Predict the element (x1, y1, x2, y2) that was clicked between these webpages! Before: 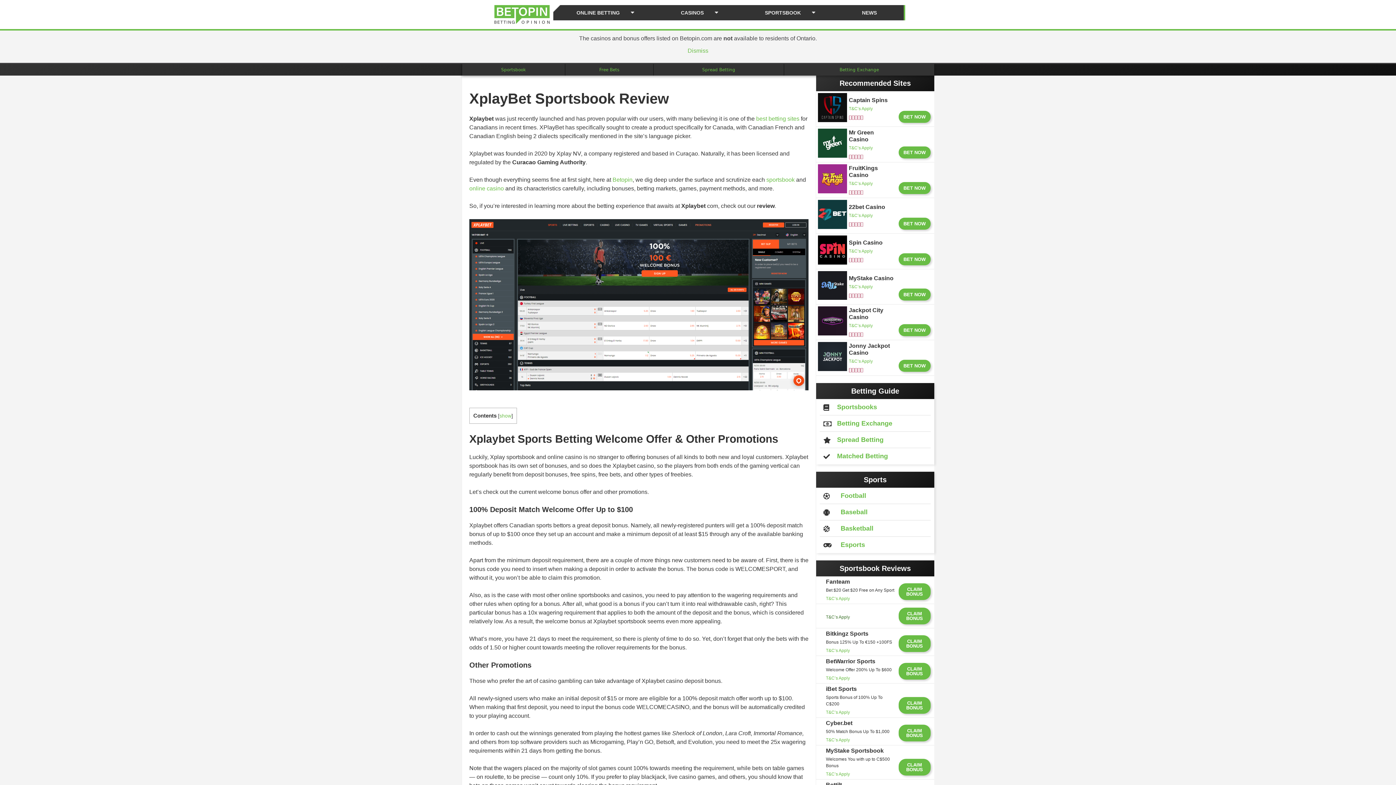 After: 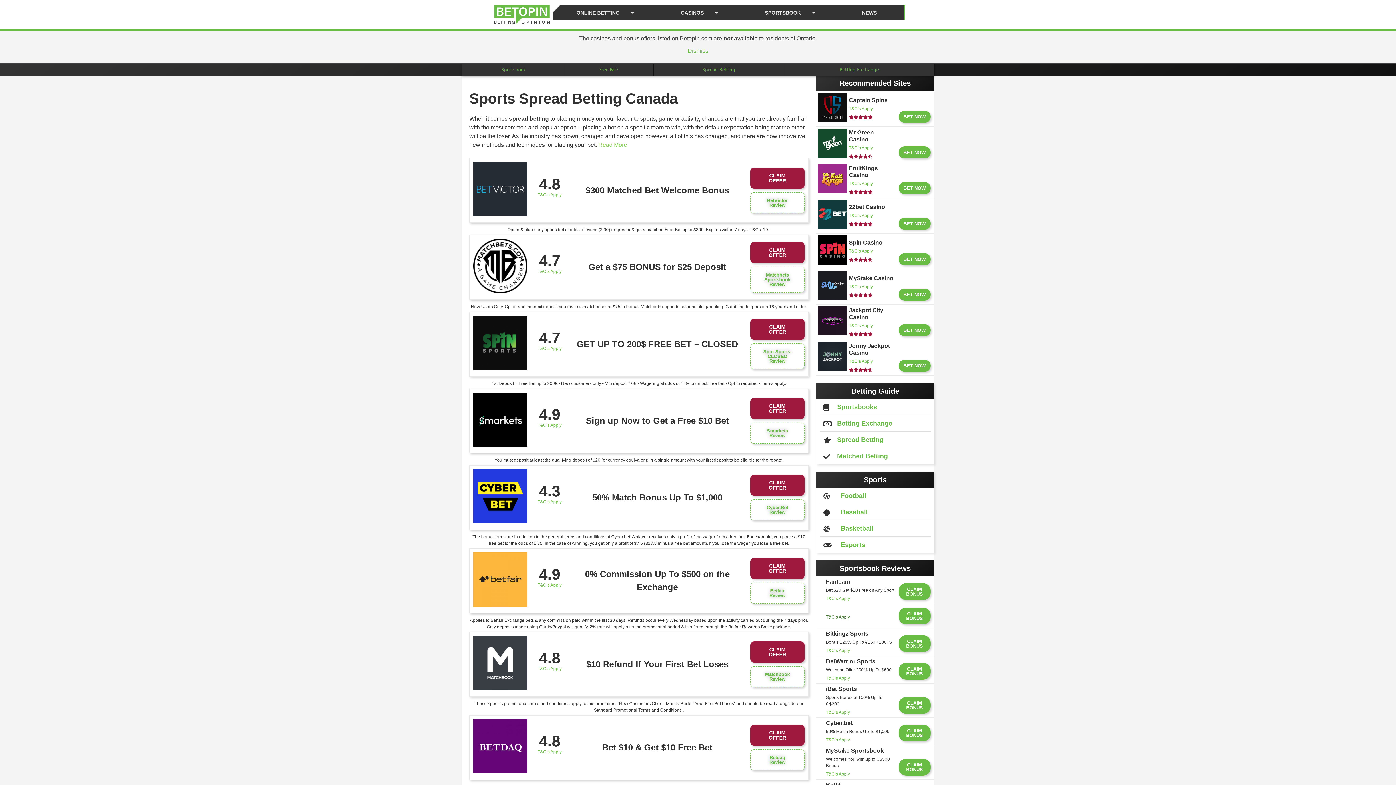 Action: label: Spread Betting bbox: (820, 435, 930, 444)